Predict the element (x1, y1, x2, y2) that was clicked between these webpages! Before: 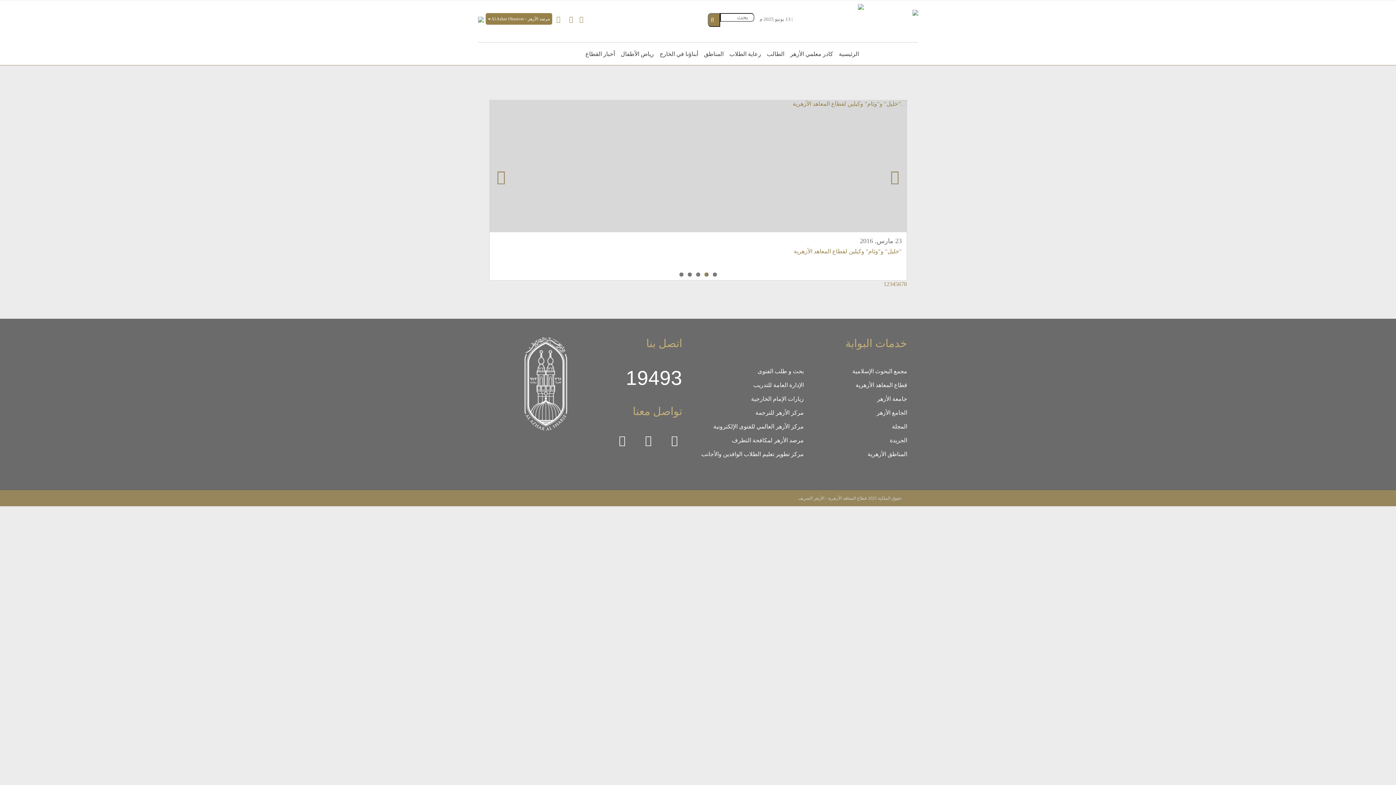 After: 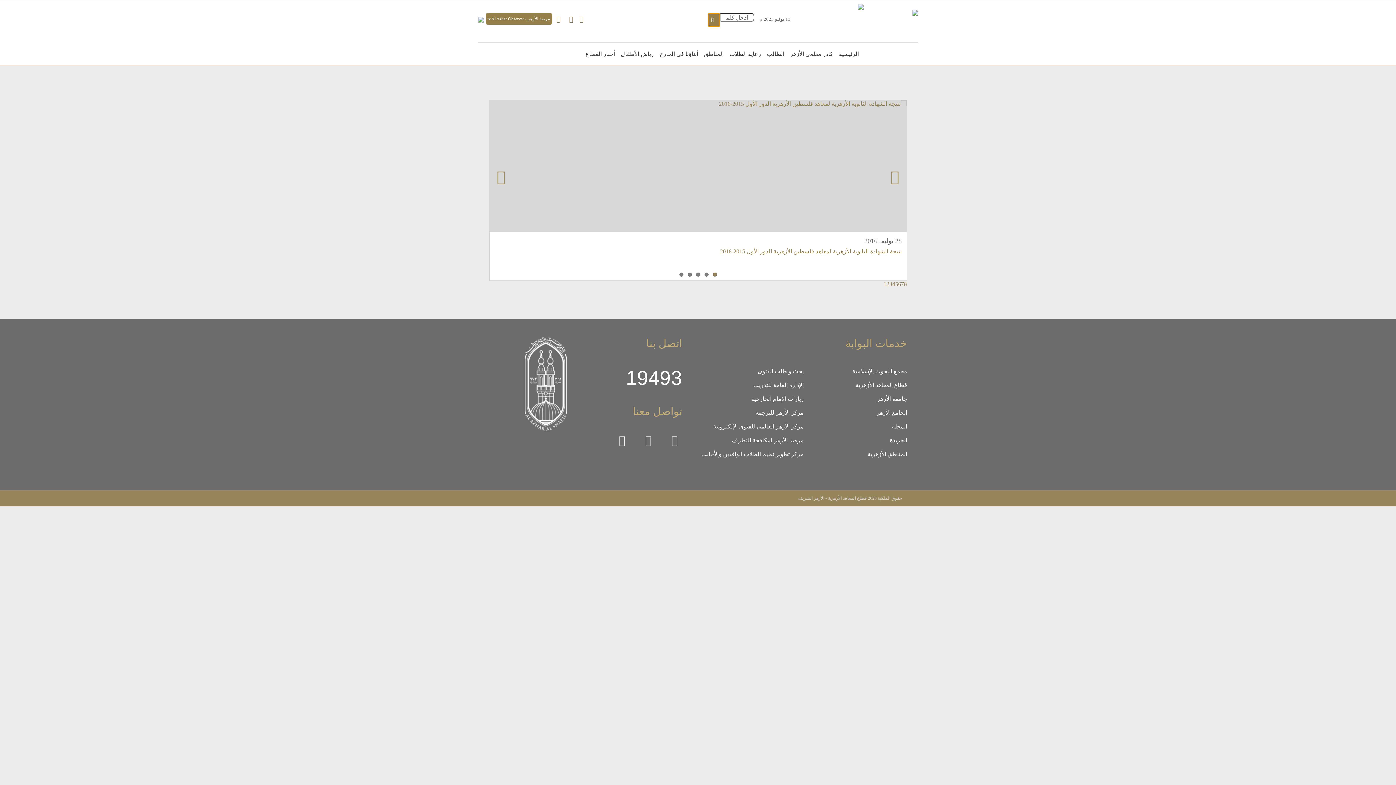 Action: bbox: (708, 13, 720, 26)